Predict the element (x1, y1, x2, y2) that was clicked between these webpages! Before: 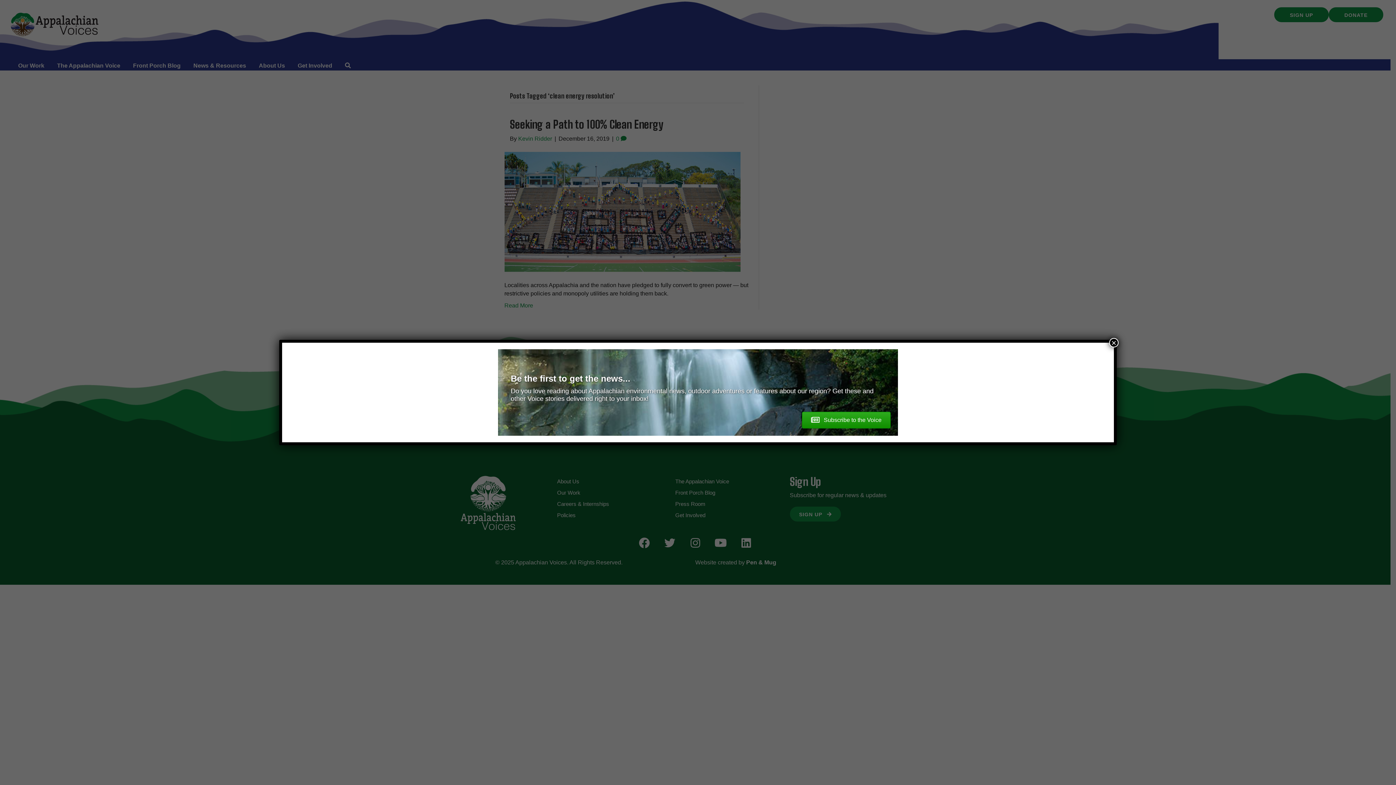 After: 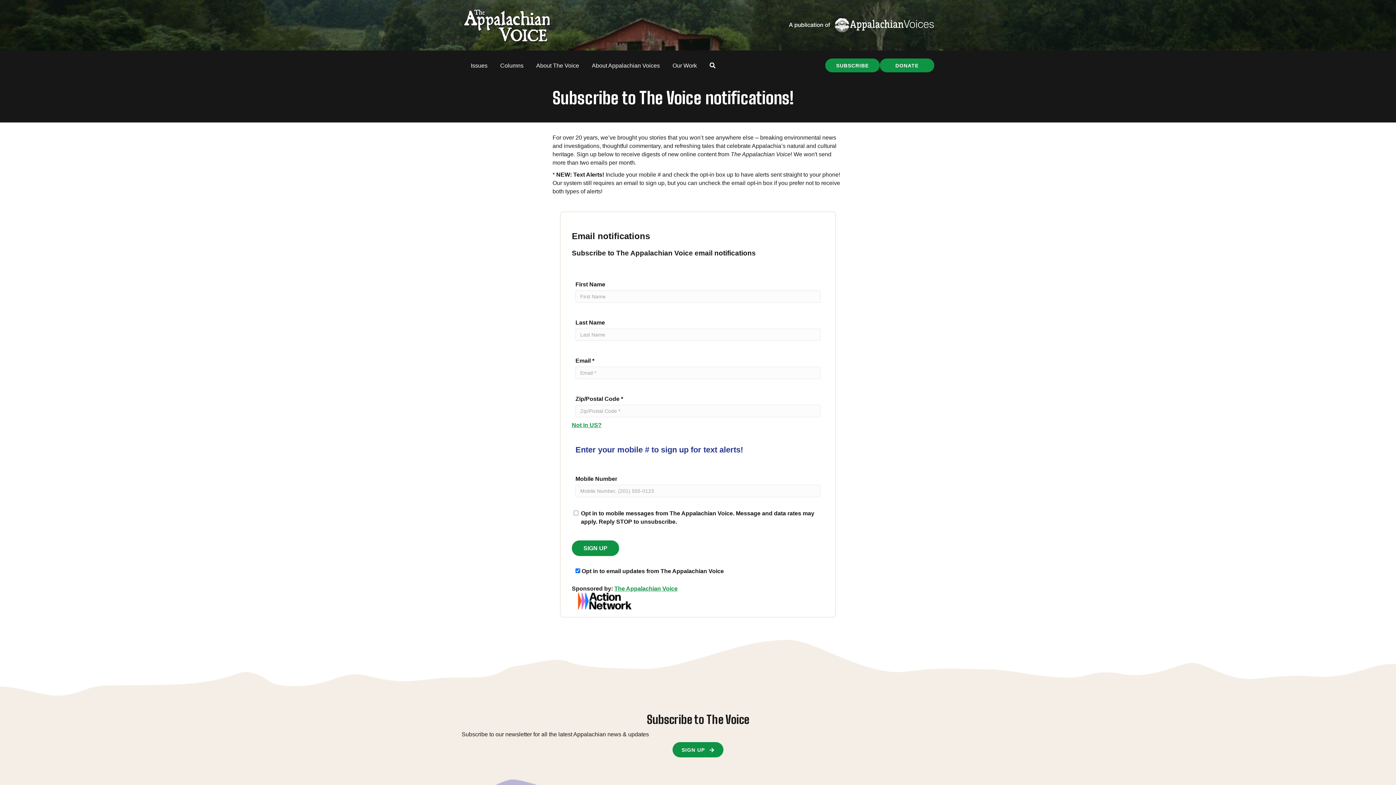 Action: label:  Subscribe to the Voice bbox: (802, 412, 890, 428)